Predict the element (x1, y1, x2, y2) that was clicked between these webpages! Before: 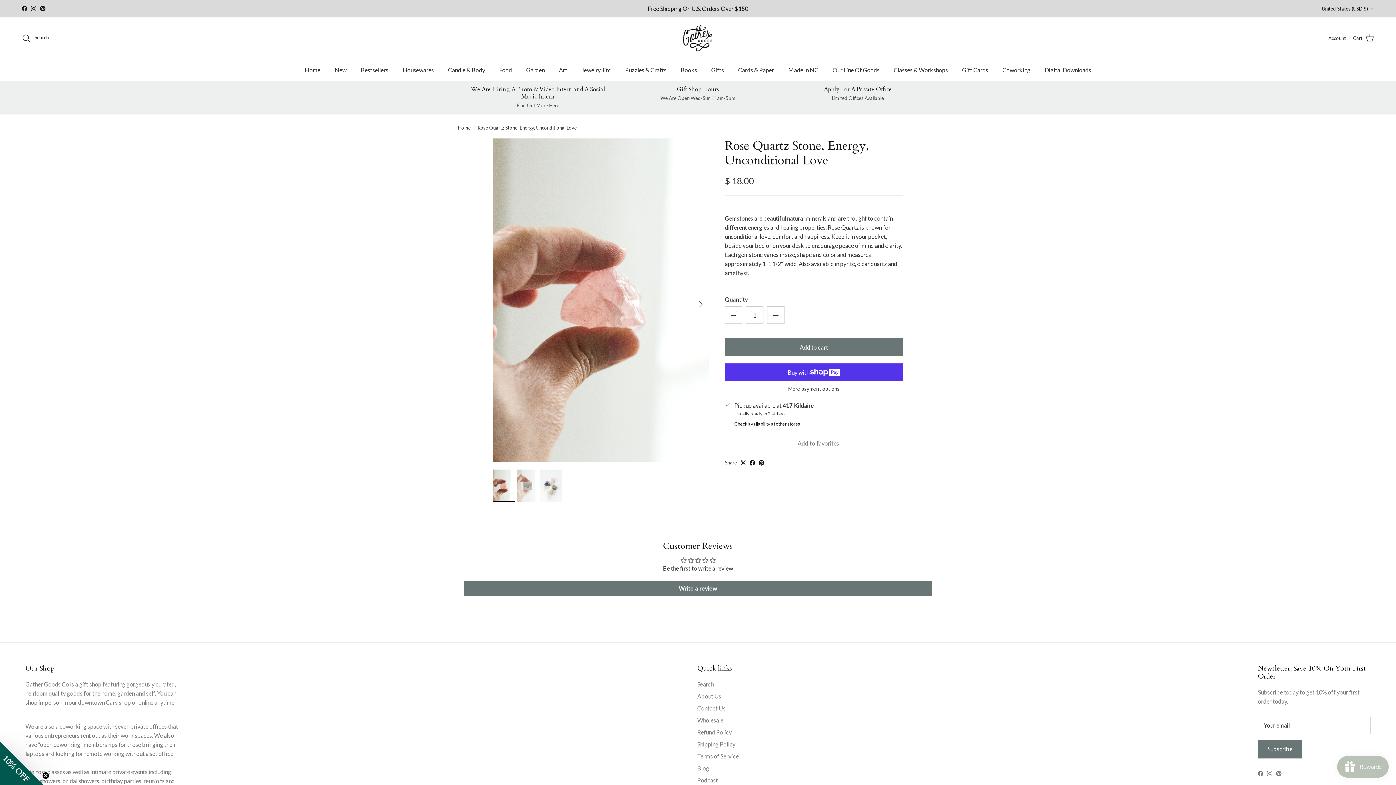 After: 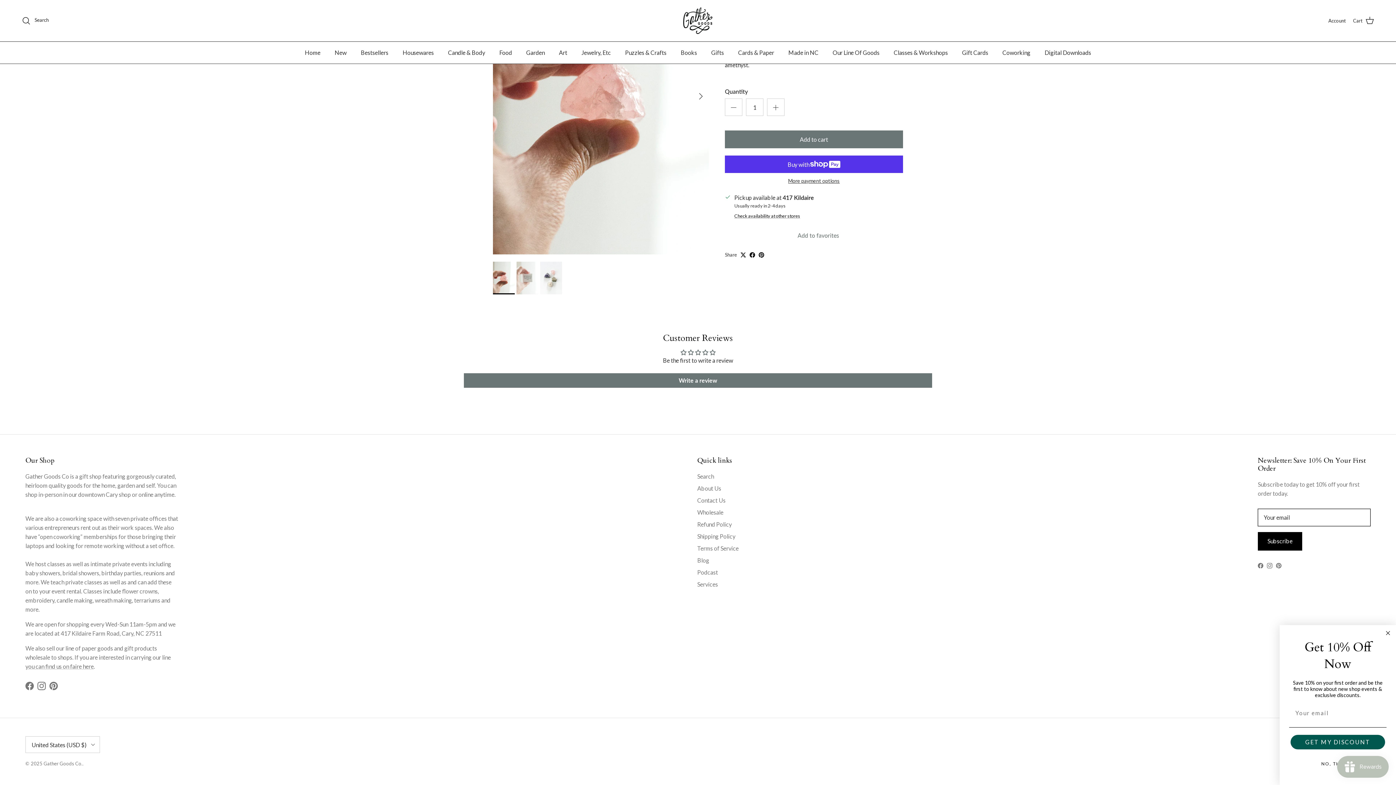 Action: bbox: (1258, 740, 1302, 758) label: Subscribe